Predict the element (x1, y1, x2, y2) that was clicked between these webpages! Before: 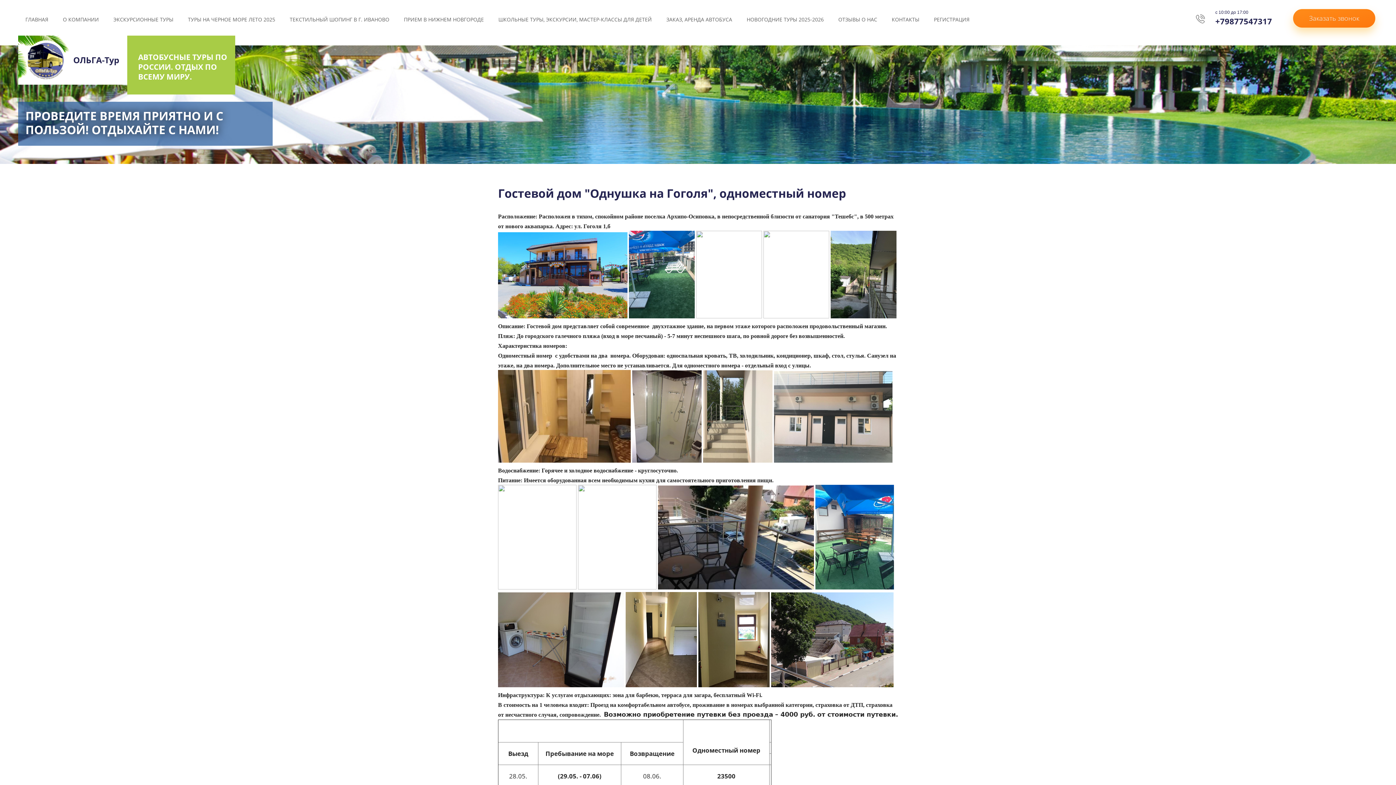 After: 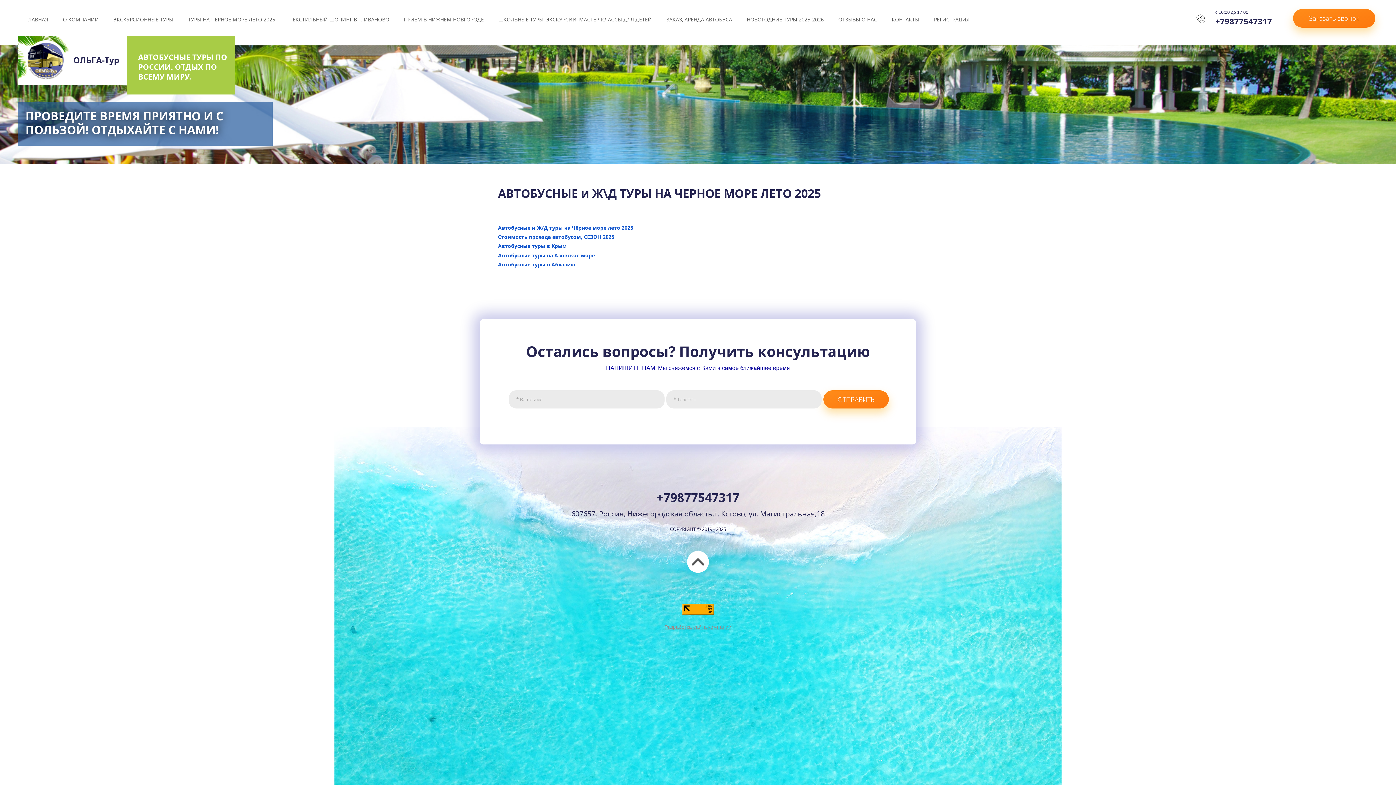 Action: bbox: (180, 0, 282, 35) label: ТУРЫ НА ЧЕРНОЕ МОРЕ ЛЕТО 2025